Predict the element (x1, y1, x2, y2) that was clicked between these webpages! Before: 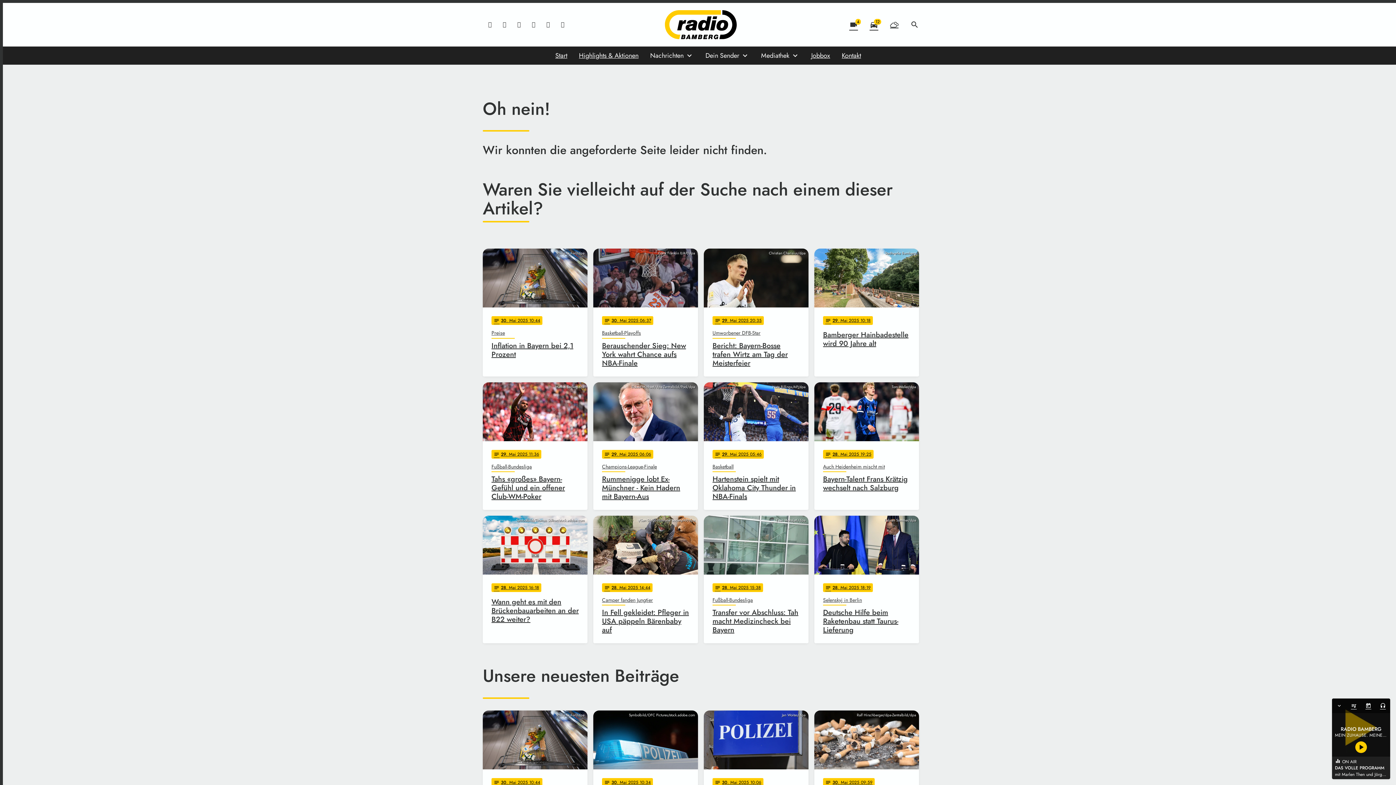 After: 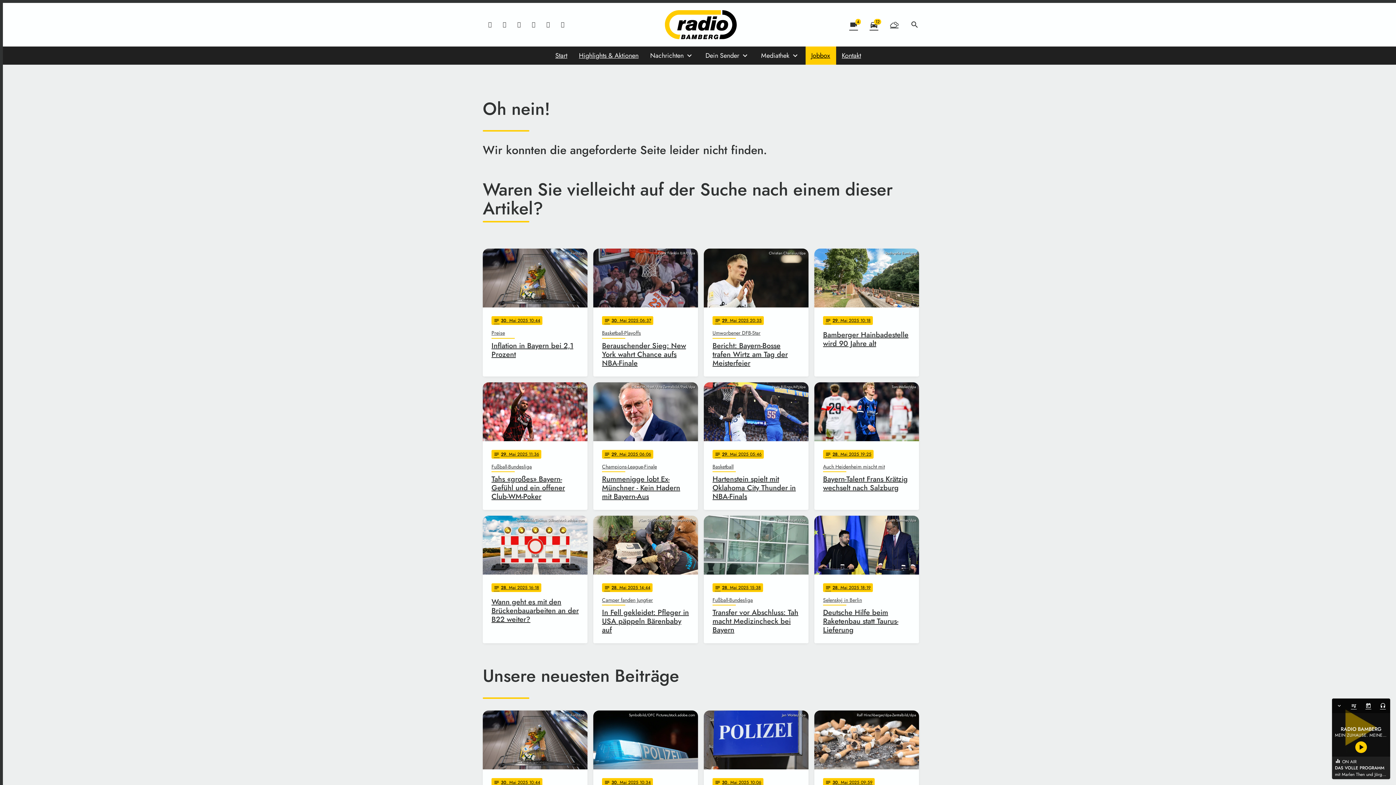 Action: bbox: (805, 46, 836, 64) label: Jobbox